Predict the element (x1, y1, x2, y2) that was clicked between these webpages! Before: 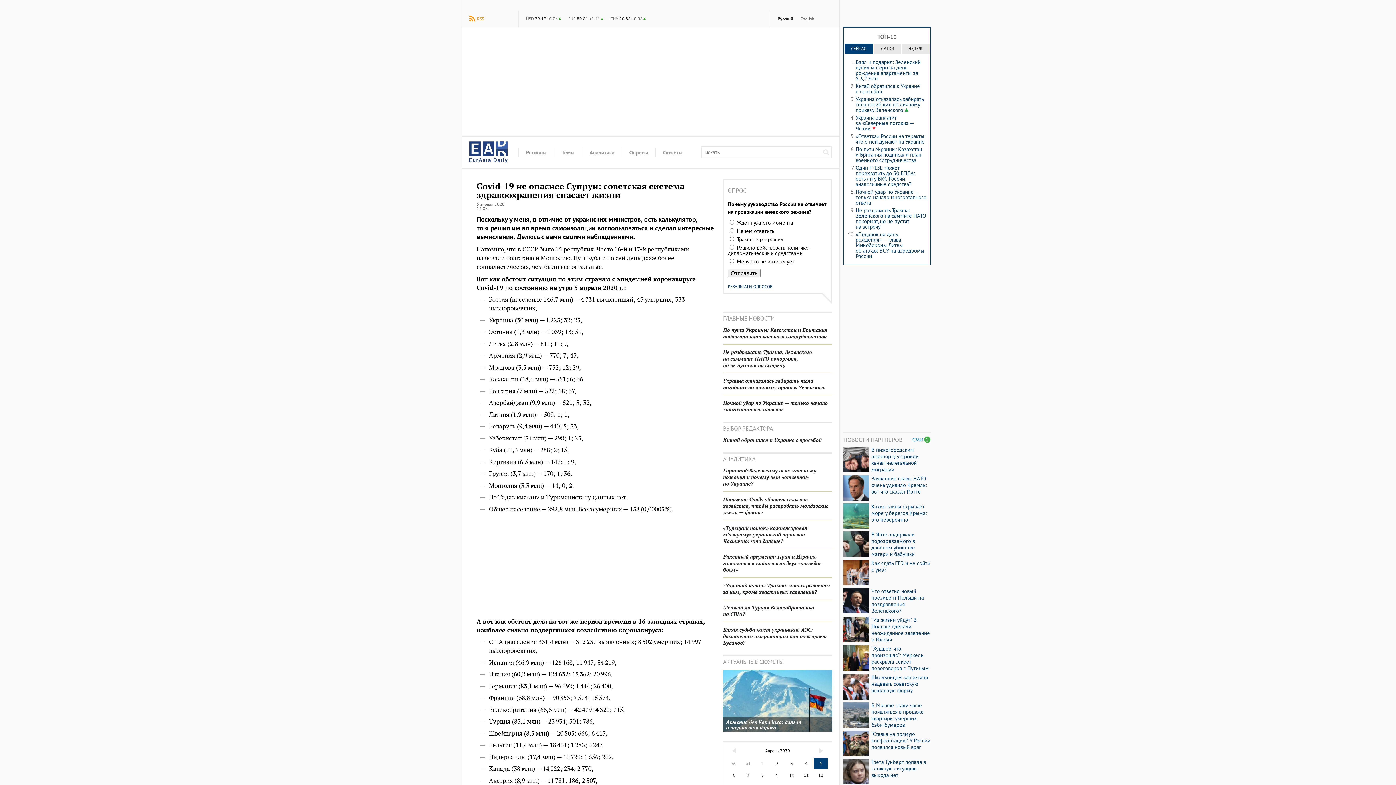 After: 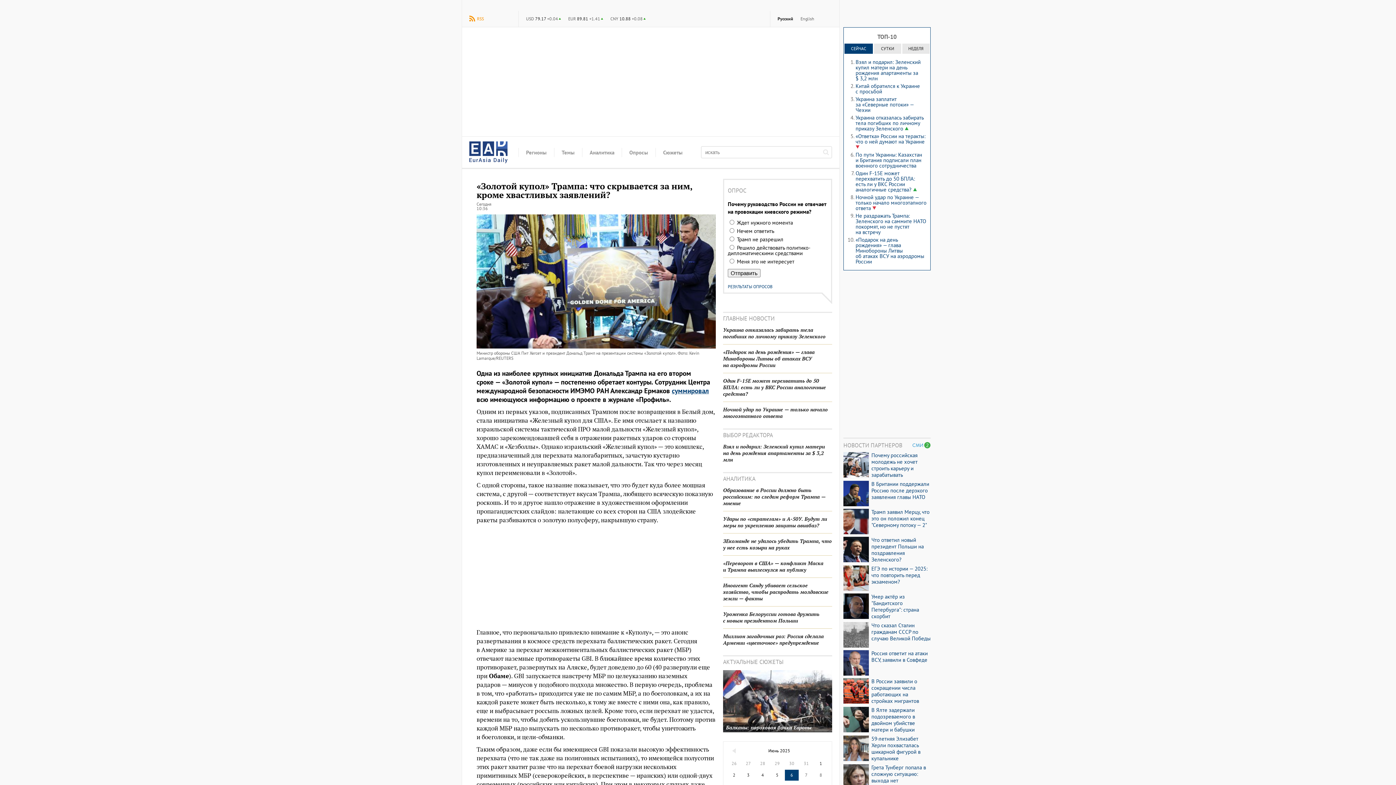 Action: bbox: (723, 578, 832, 600) label: «Золотой купол» Трампа: что скрывается за ним, кроме хвастливых заявлений?